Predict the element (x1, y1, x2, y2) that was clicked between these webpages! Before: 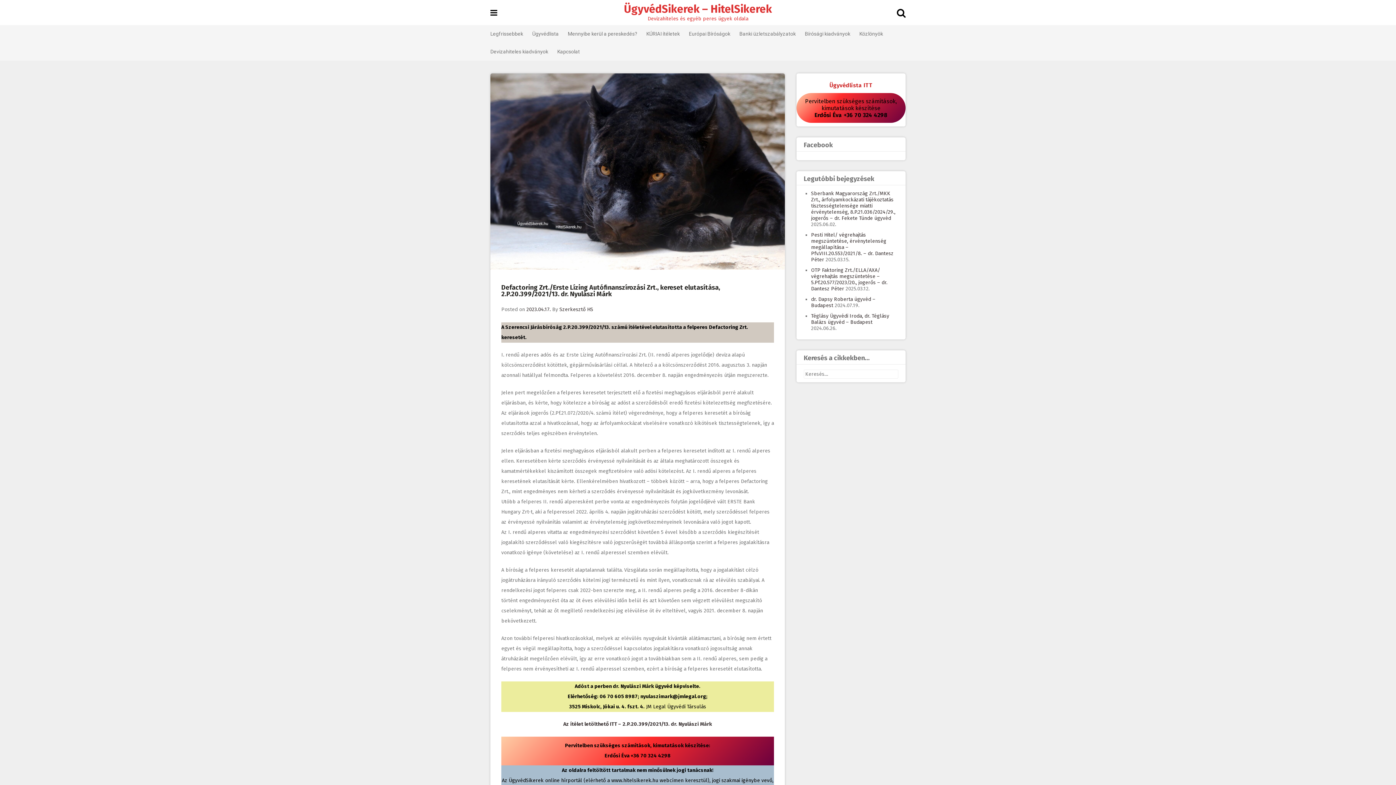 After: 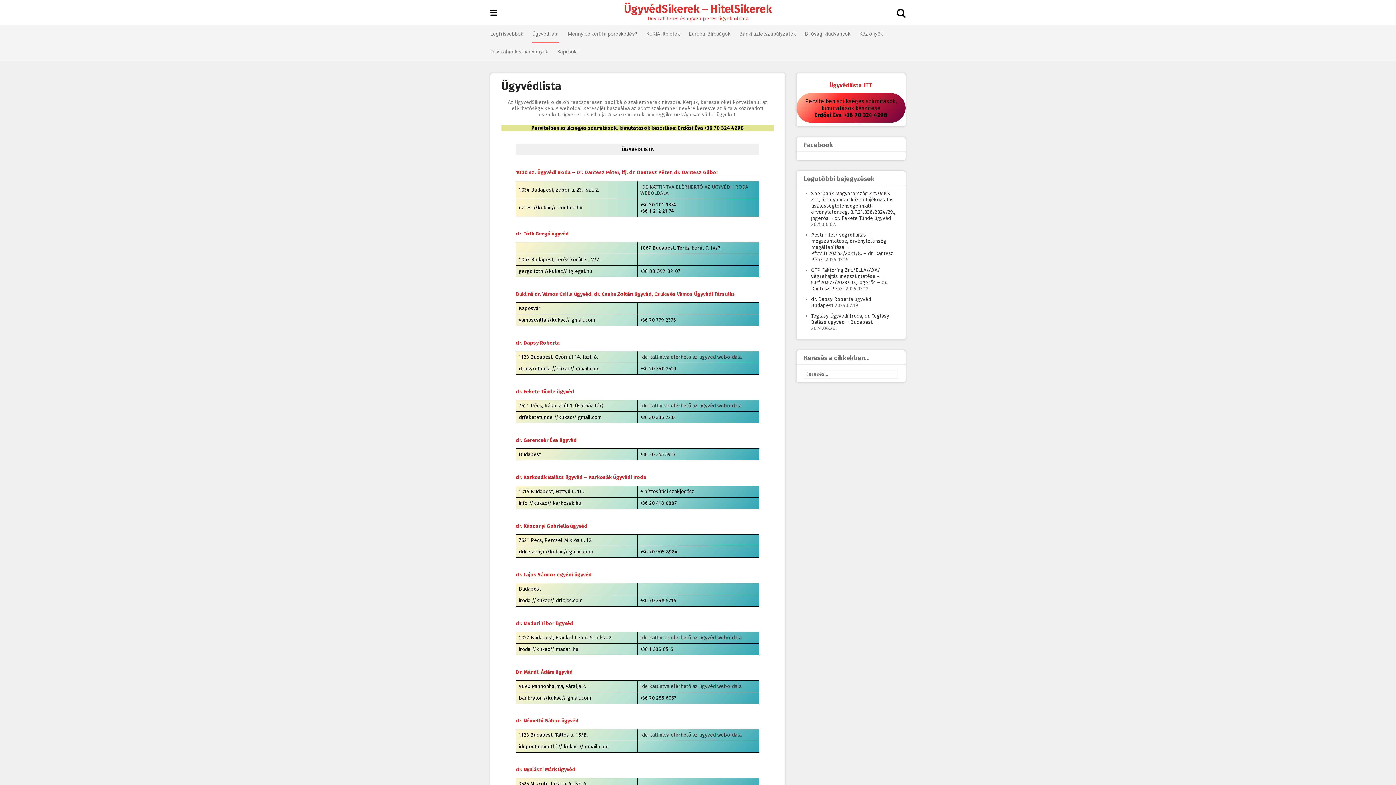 Action: bbox: (796, 77, 905, 93) label: Ügyvédlista ITT